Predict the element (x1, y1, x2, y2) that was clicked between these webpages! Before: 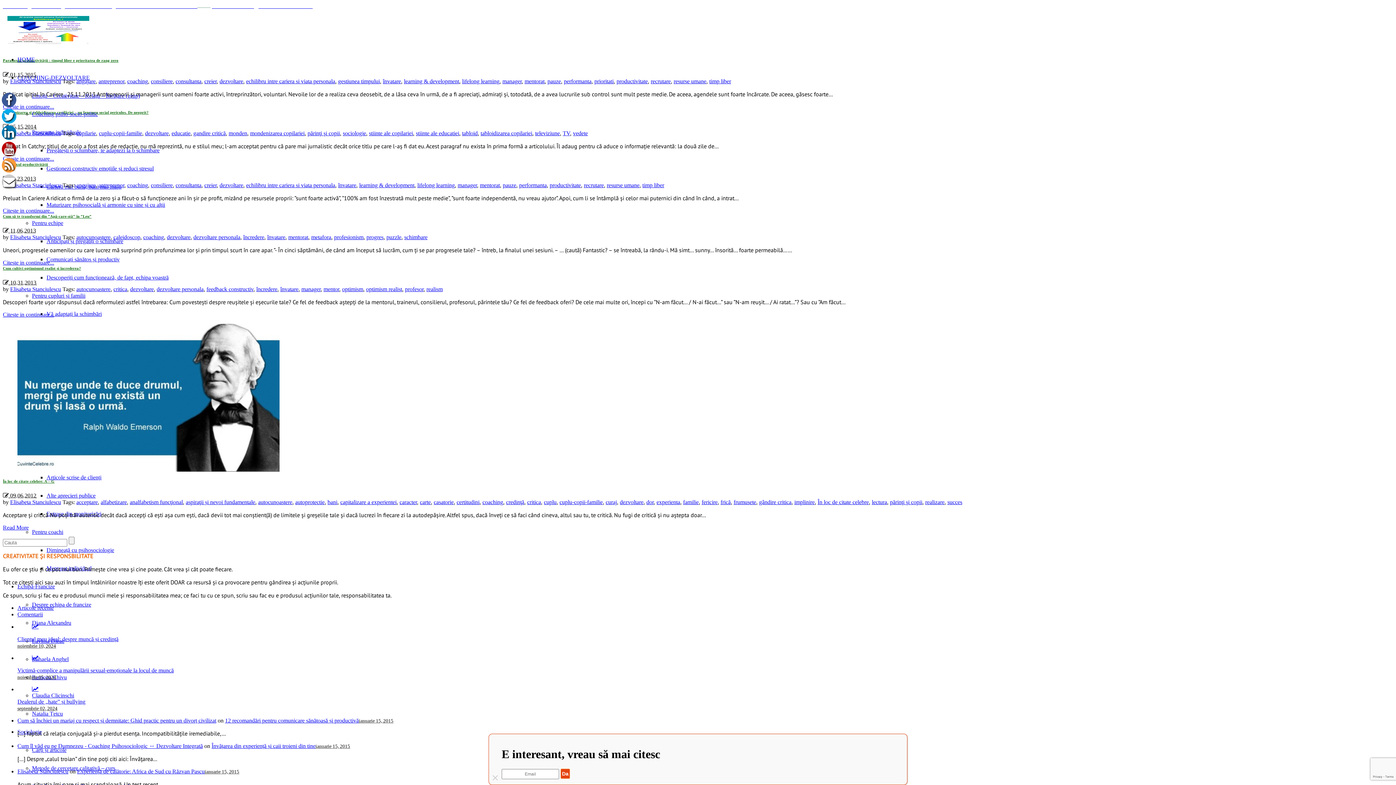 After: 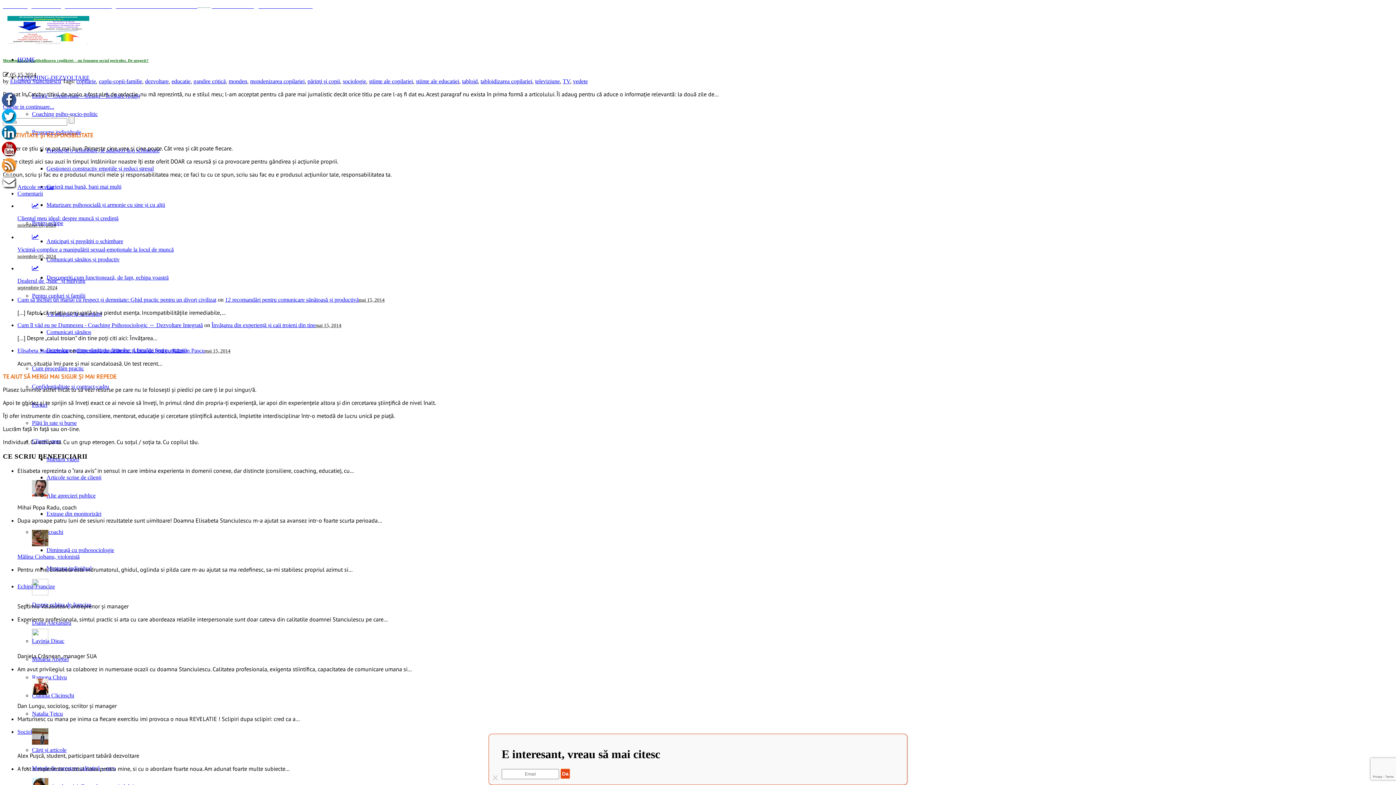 Action: label: tabloidizarea copilariei bbox: (480, 130, 532, 136)